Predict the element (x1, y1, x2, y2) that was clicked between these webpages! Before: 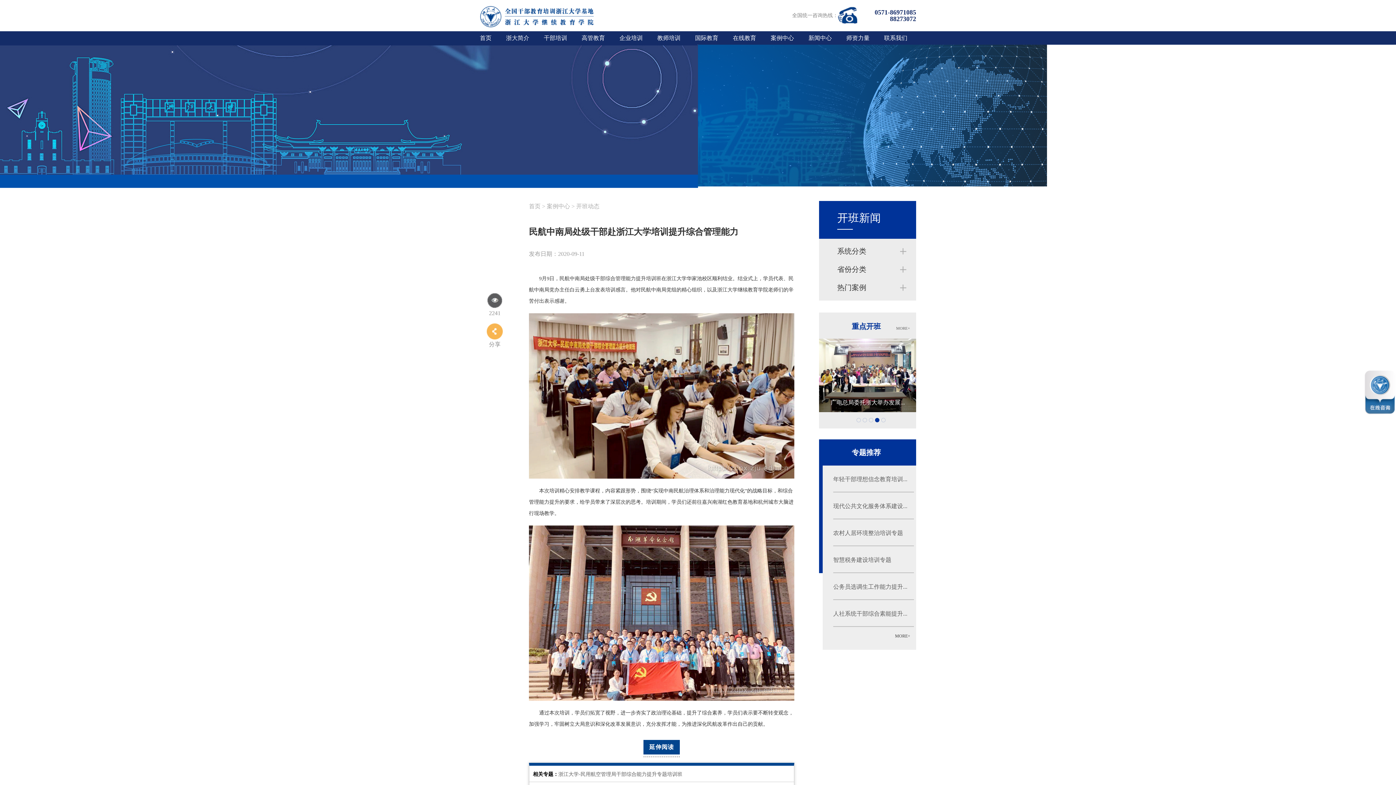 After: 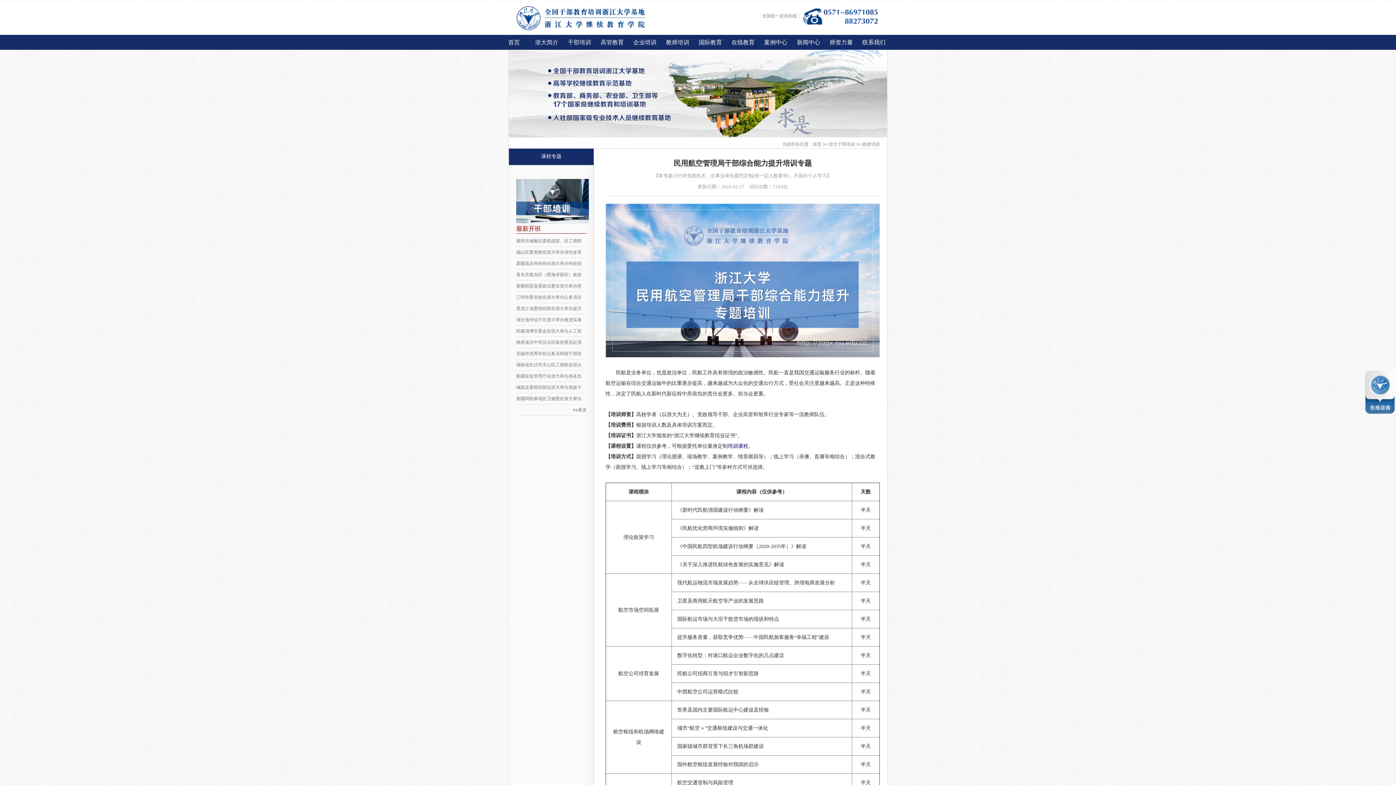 Action: label: 浙江大学-民用航空管理局干部综合能力提升专题培训班 bbox: (558, 768, 682, 778)